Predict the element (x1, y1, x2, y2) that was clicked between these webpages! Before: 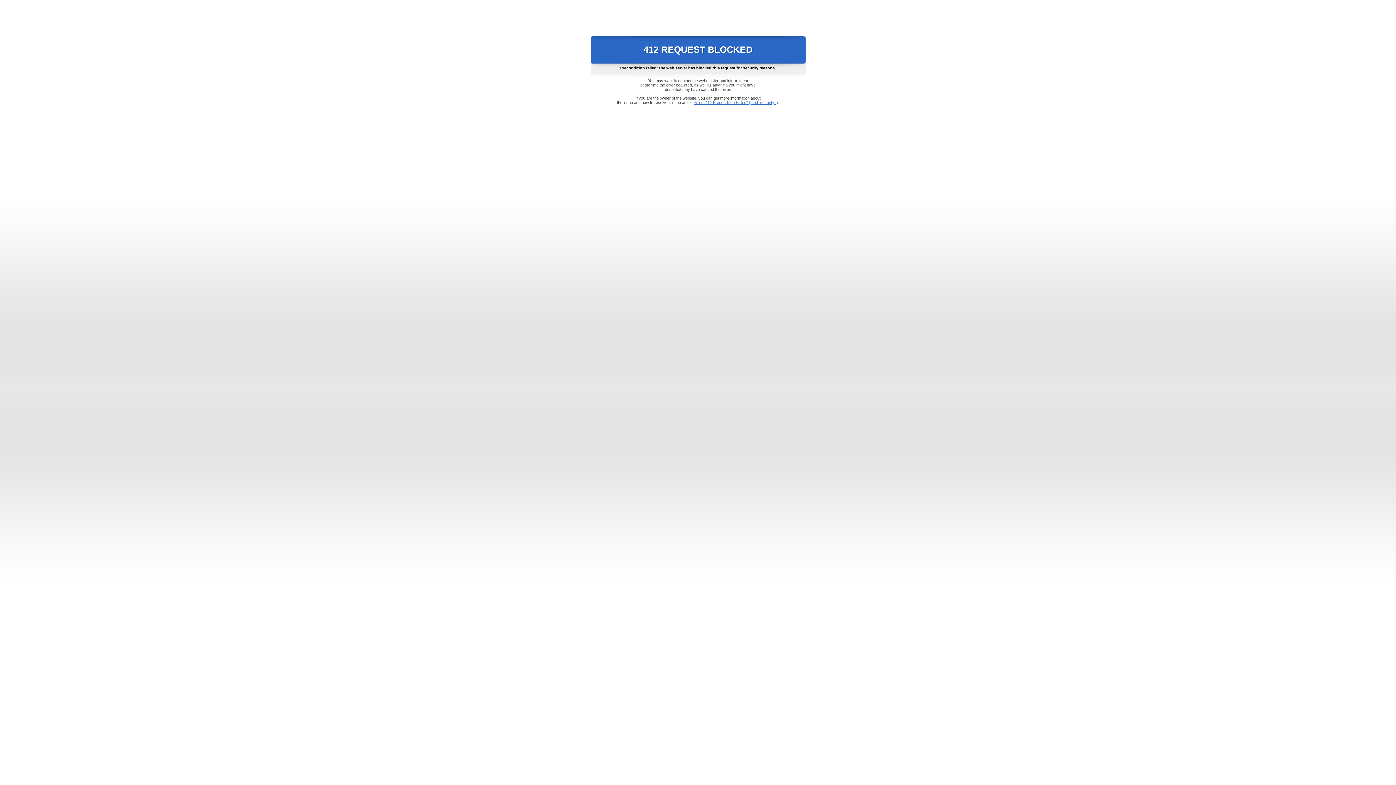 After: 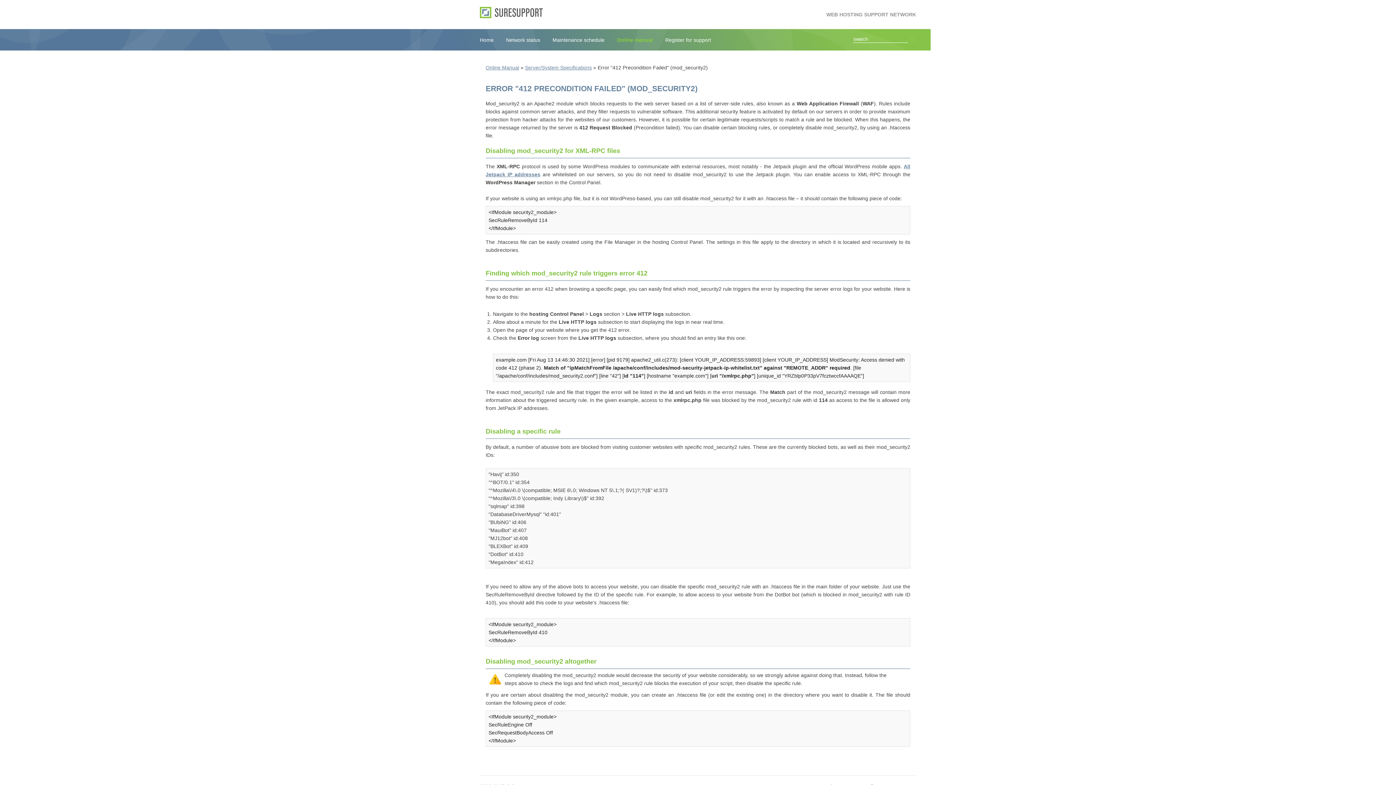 Action: label: Error "412 Precondition Failed" (mod_security2) bbox: (693, 100, 778, 104)